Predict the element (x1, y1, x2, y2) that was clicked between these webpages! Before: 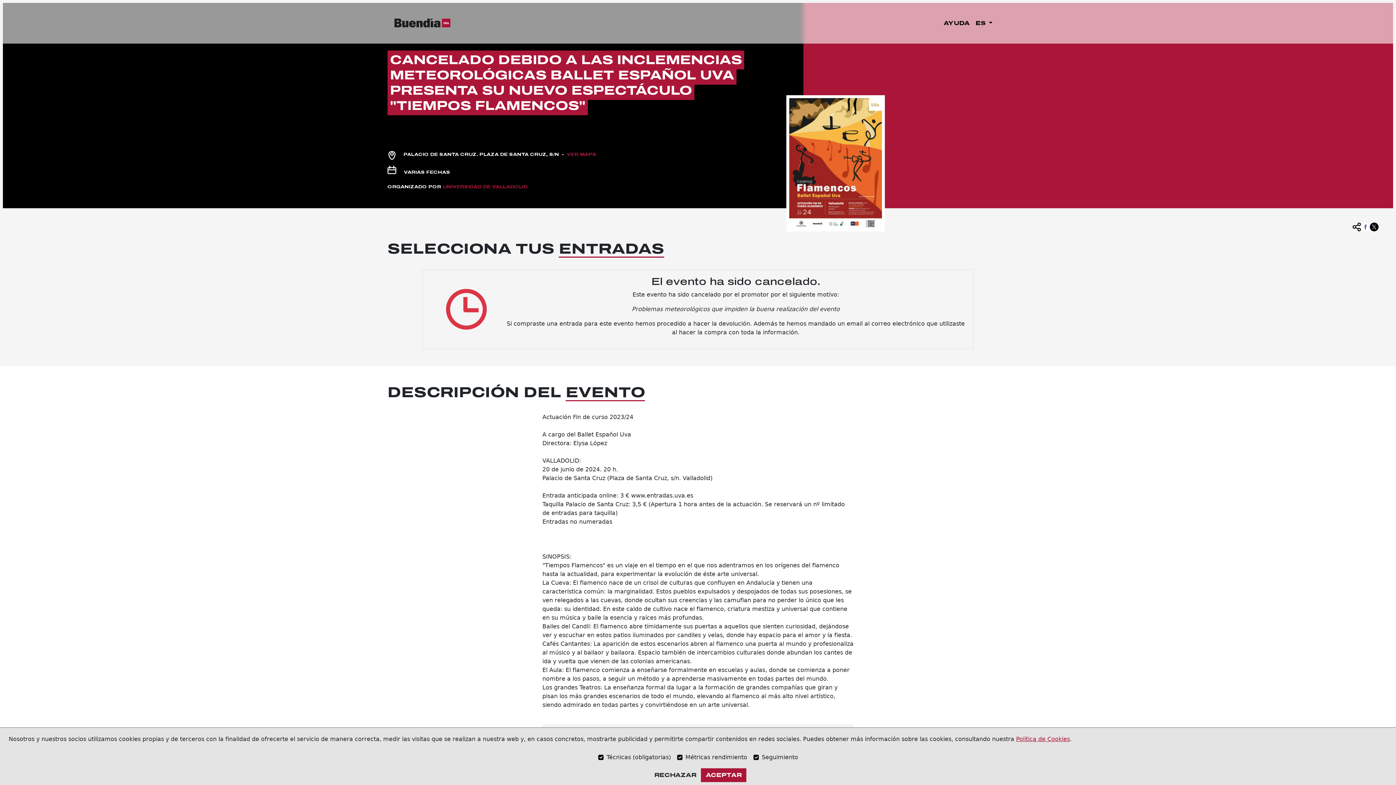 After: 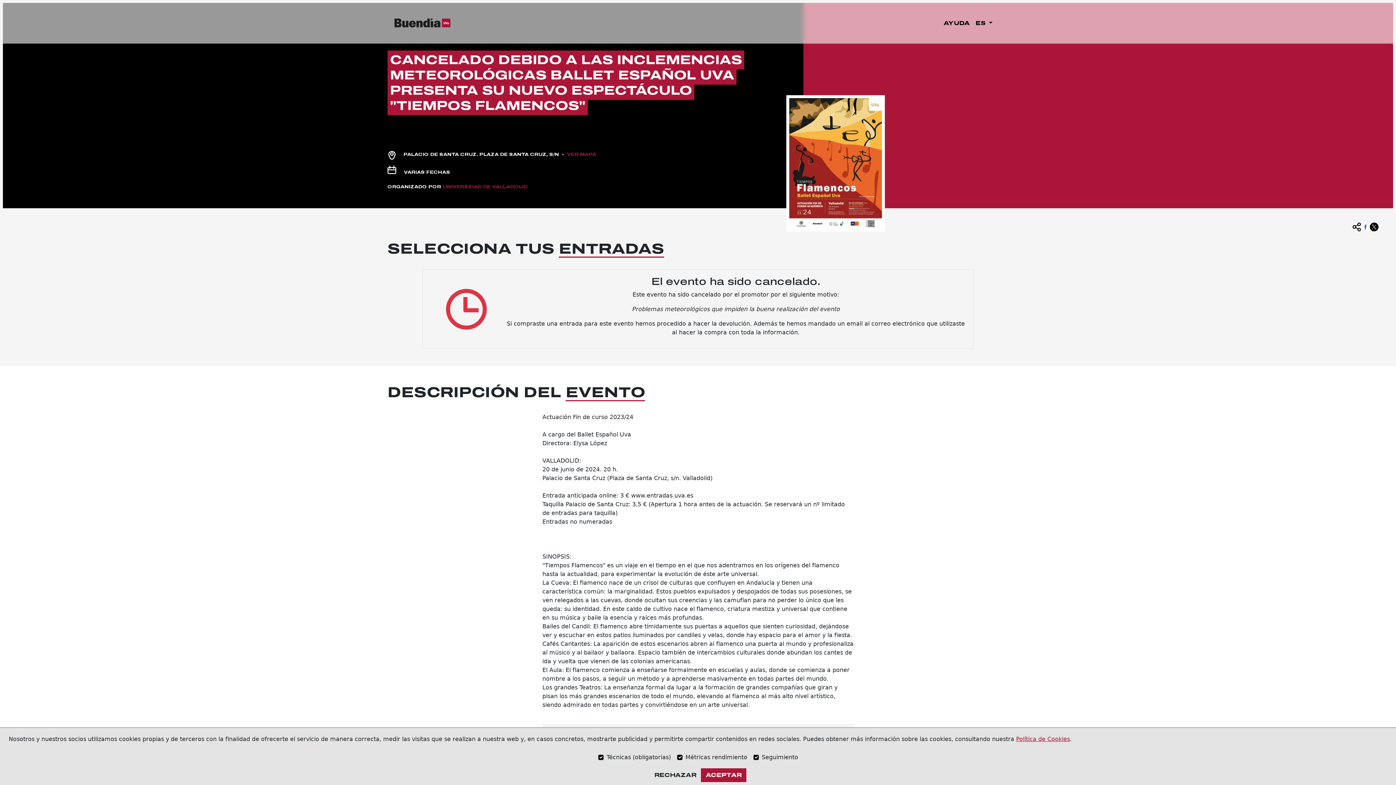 Action: bbox: (1361, 217, 1370, 231)